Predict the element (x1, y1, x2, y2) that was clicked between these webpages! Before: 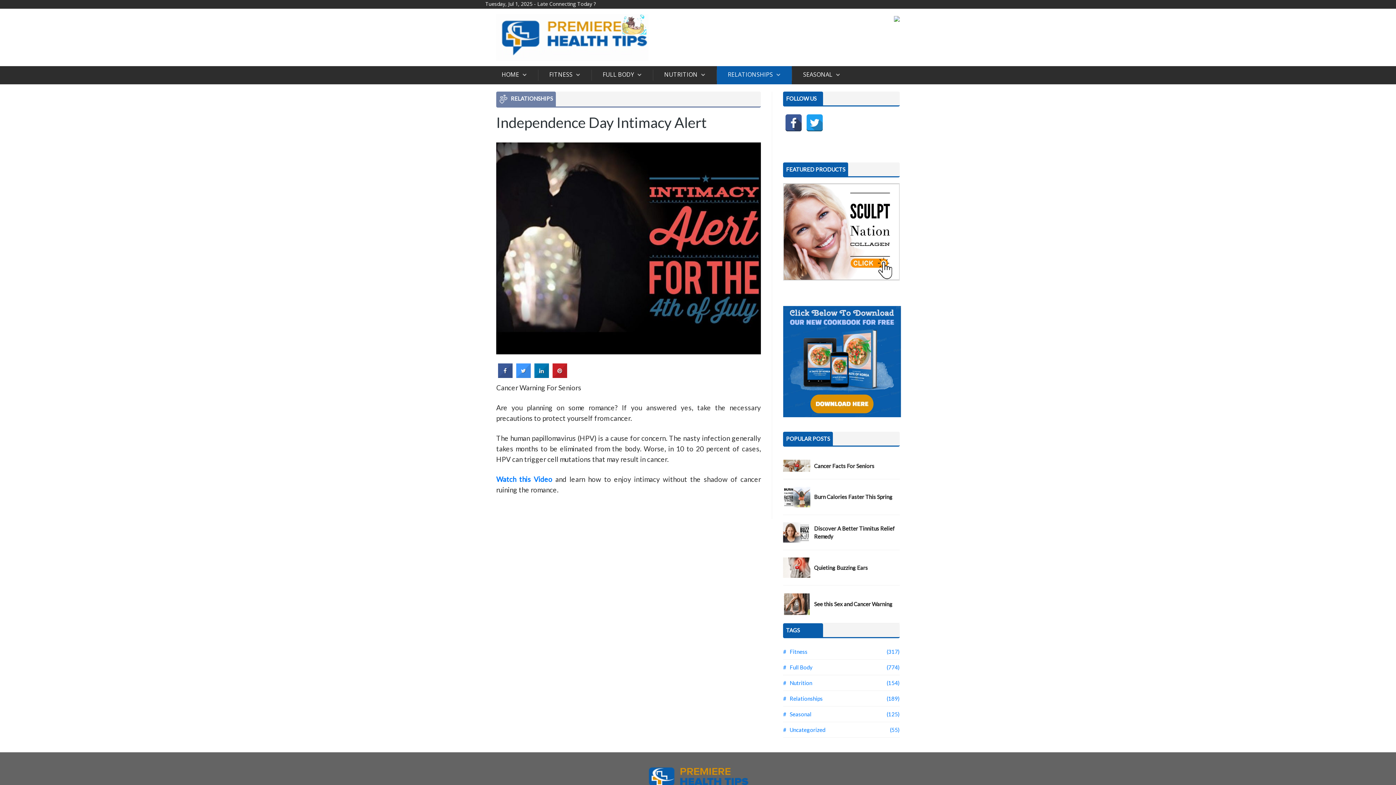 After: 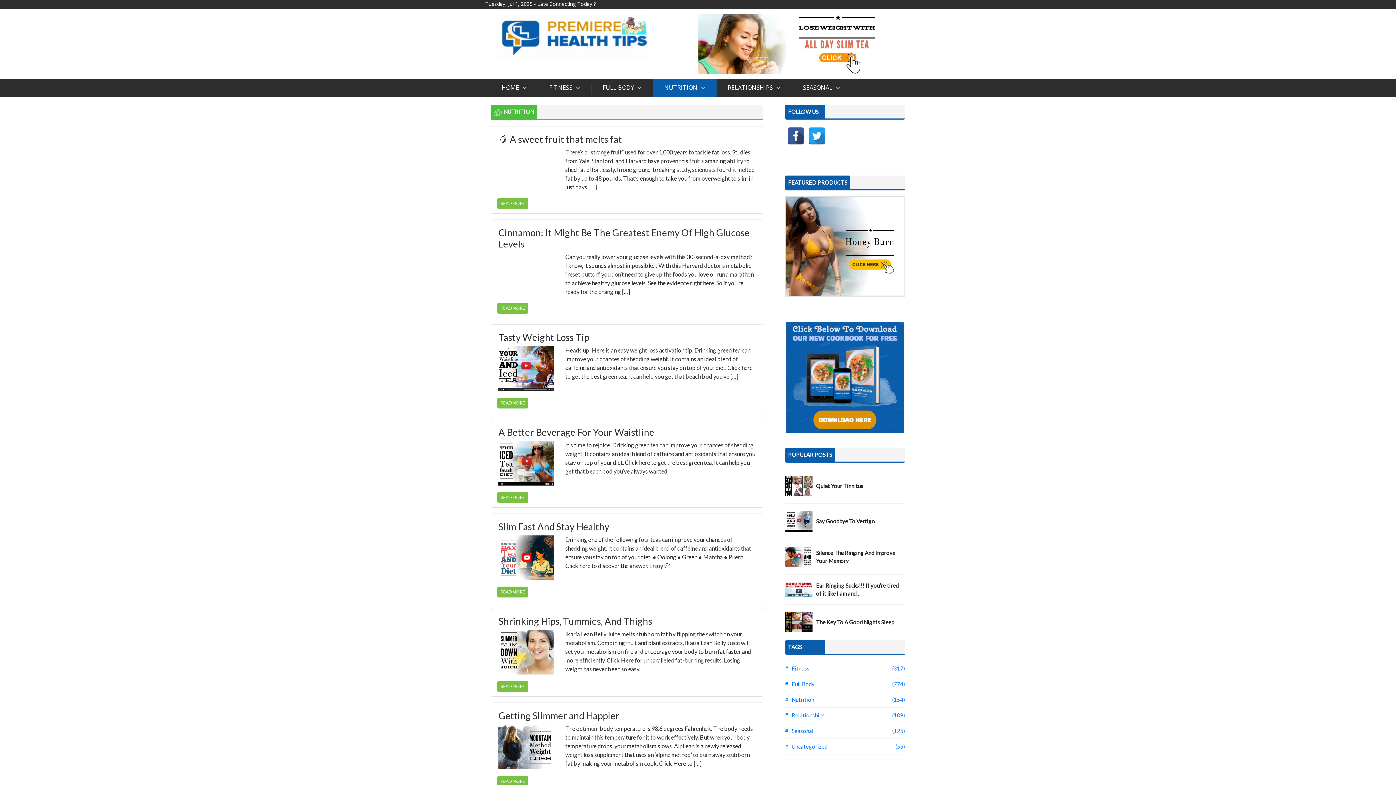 Action: bbox: (783, 679, 812, 686) label: #   Nutrition
(154)